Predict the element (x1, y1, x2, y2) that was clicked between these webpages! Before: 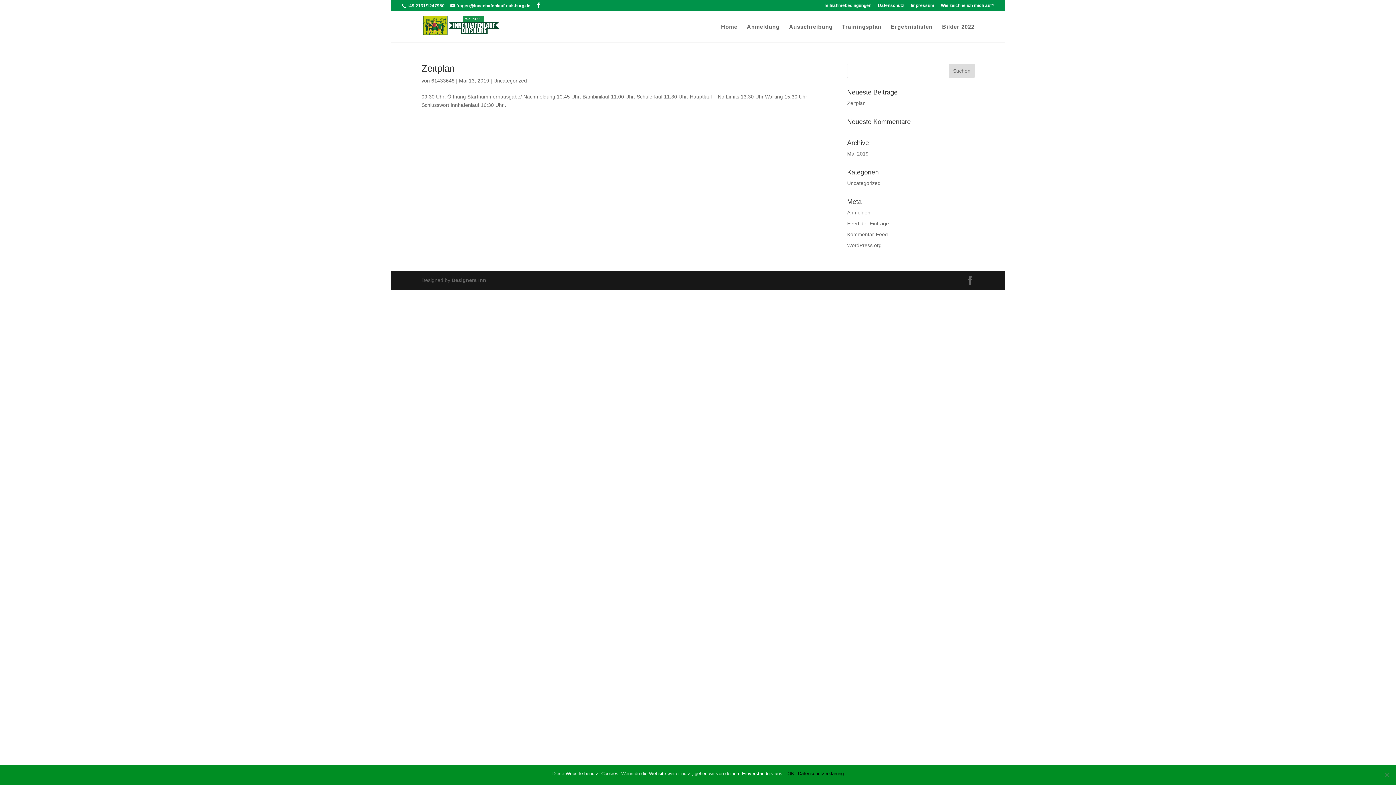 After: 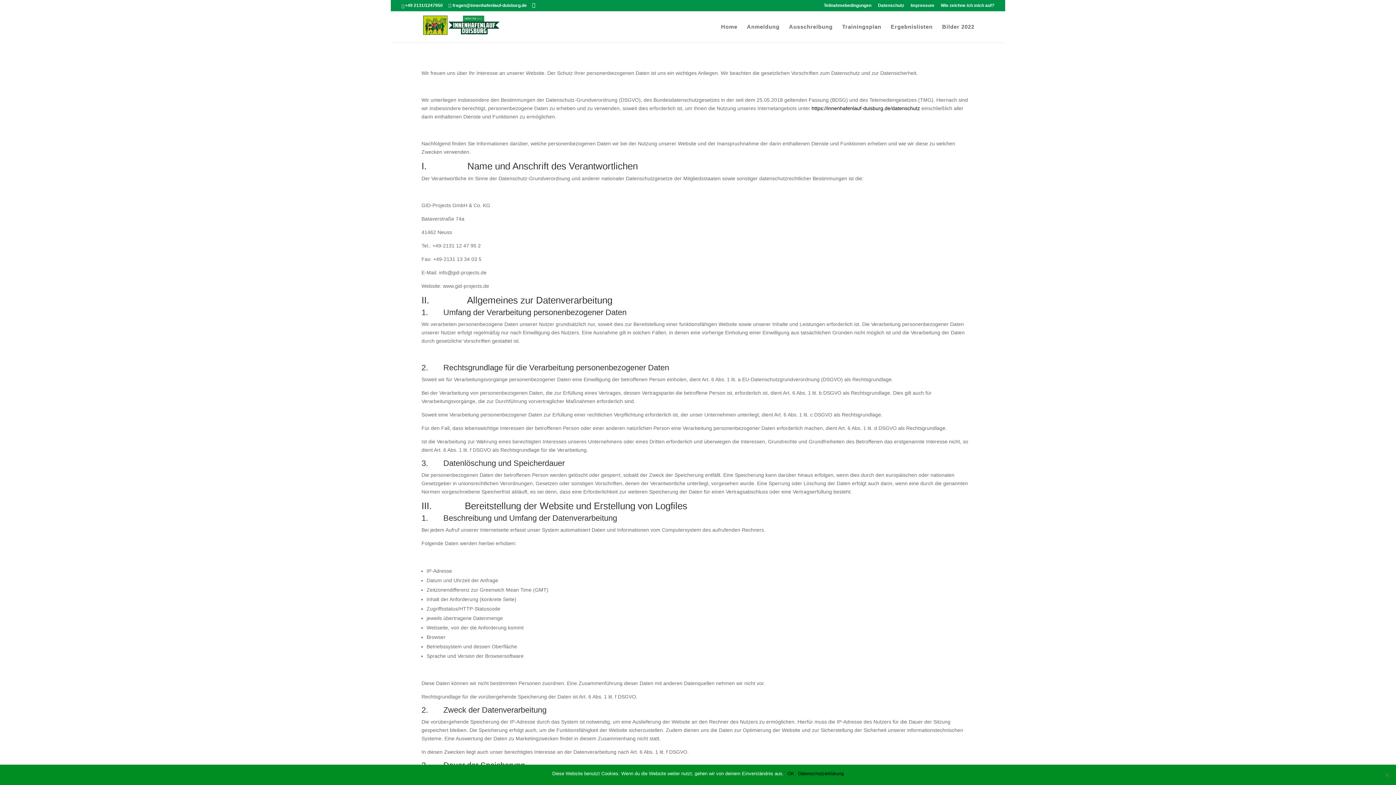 Action: bbox: (798, 770, 844, 777) label: Datenschutzerklärung